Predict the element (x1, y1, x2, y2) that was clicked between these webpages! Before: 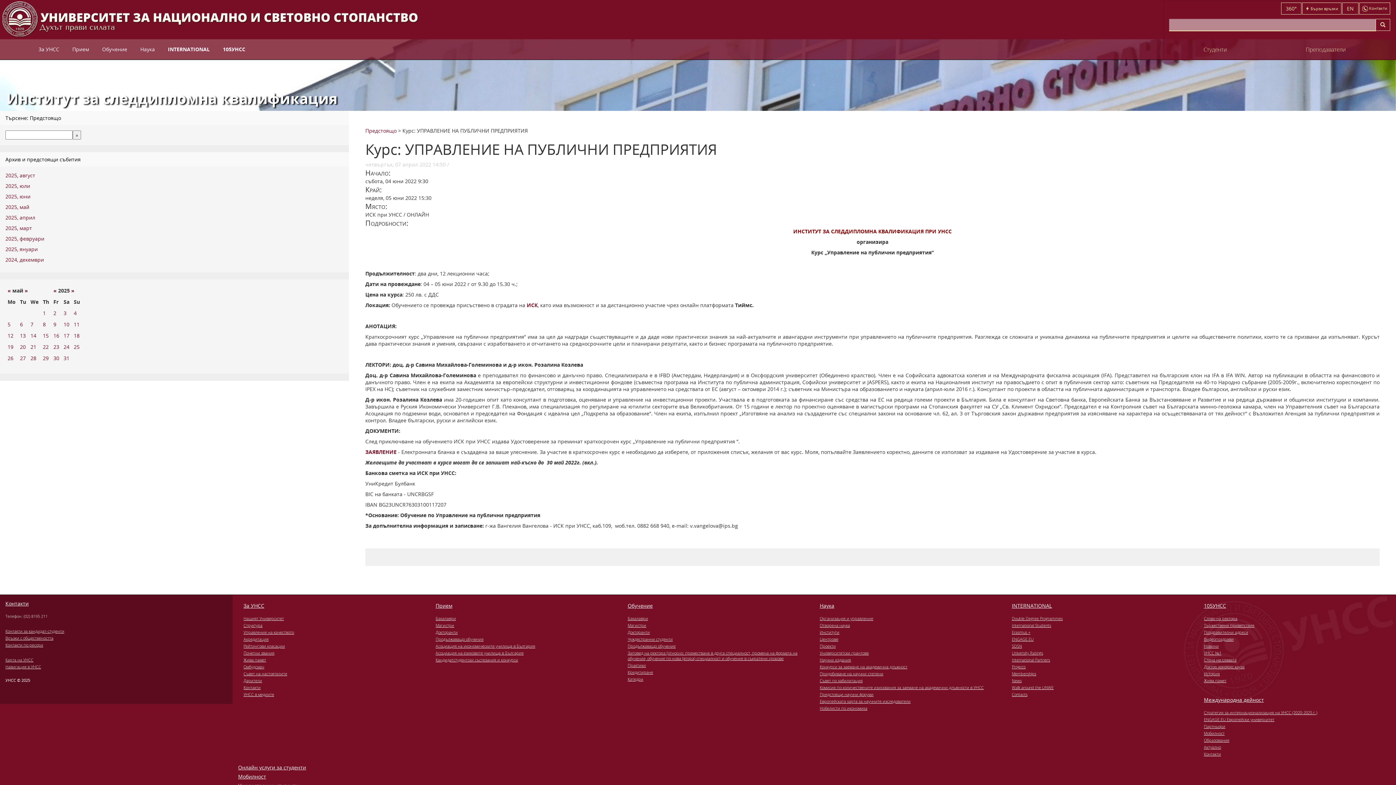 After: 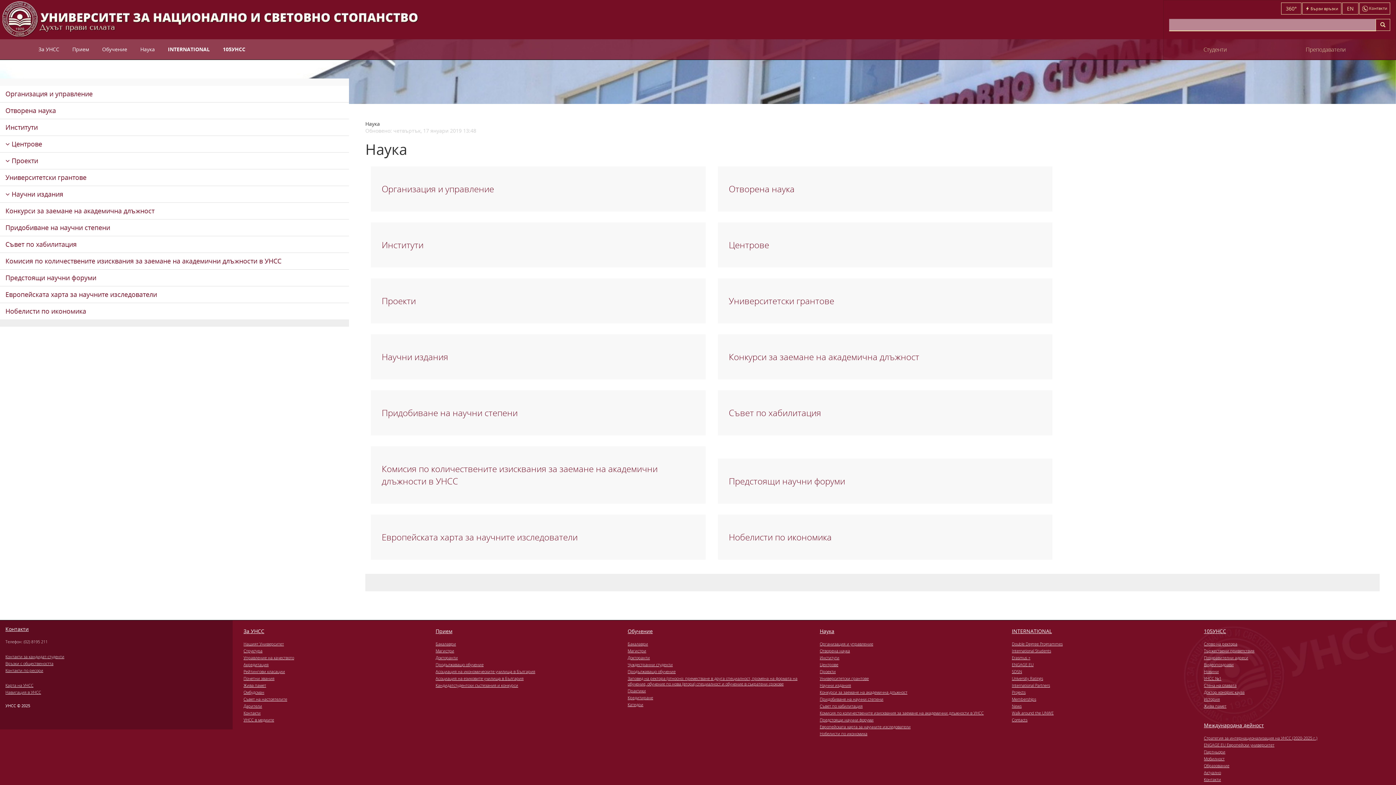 Action: bbox: (133, 39, 161, 59) label: Наука